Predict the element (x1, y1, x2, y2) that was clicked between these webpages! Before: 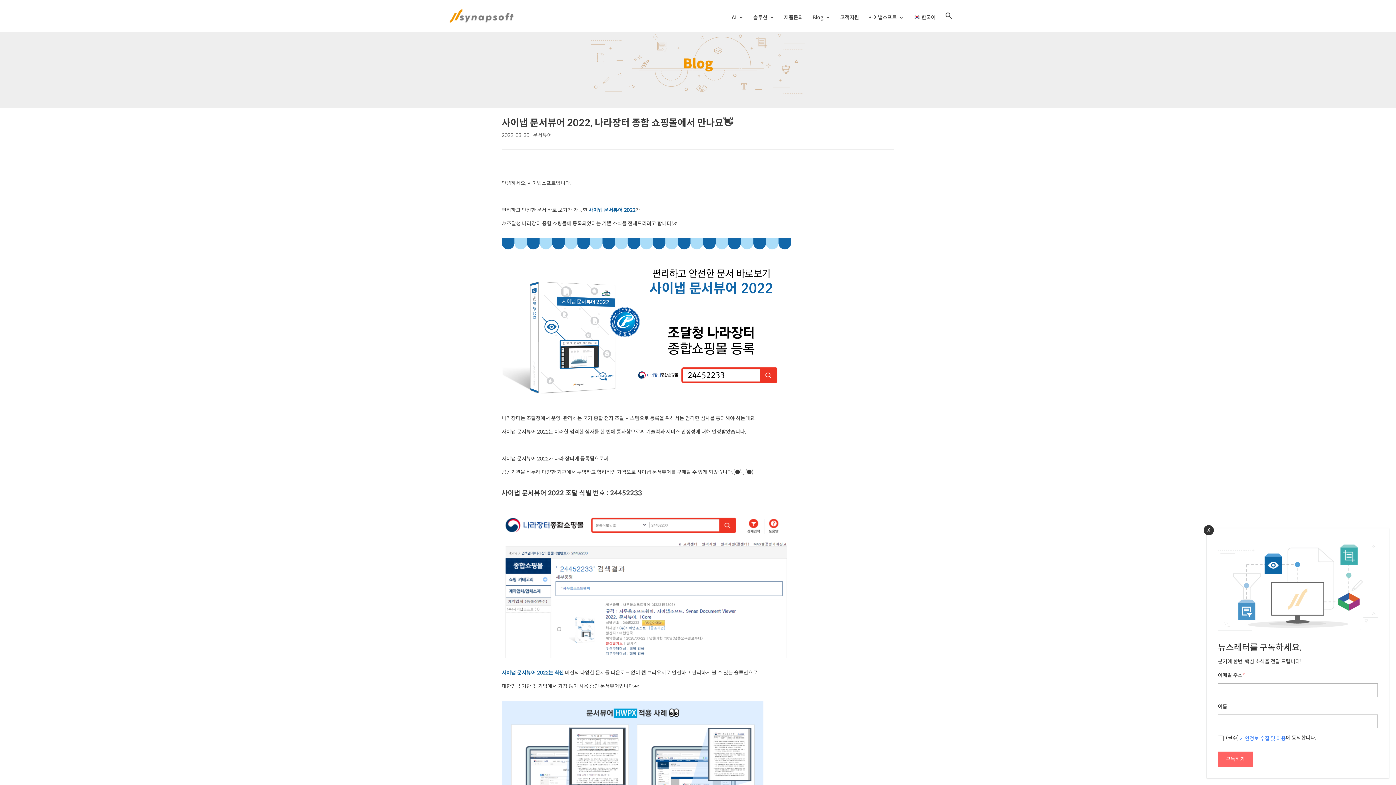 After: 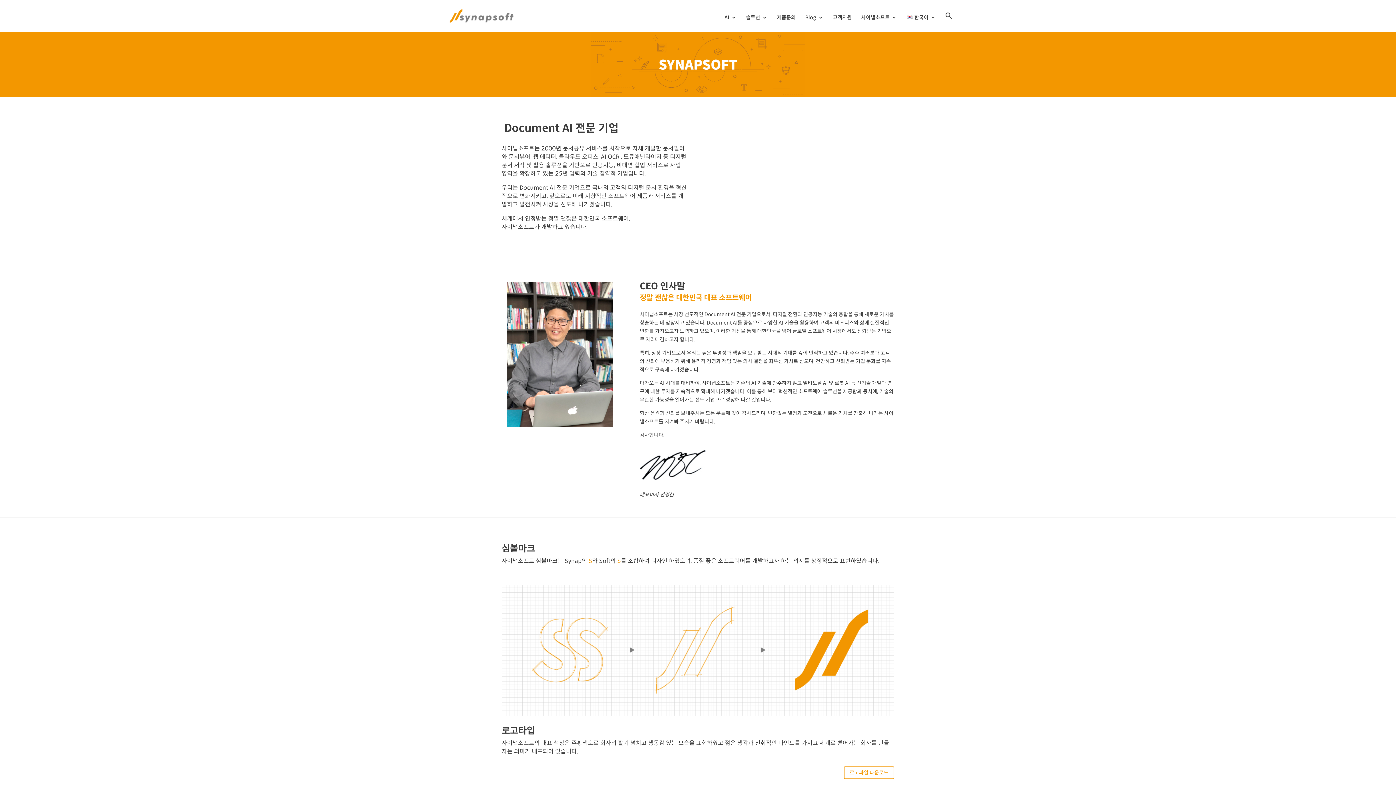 Action: label: 사이냅소프트 bbox: (868, 14, 904, 32)